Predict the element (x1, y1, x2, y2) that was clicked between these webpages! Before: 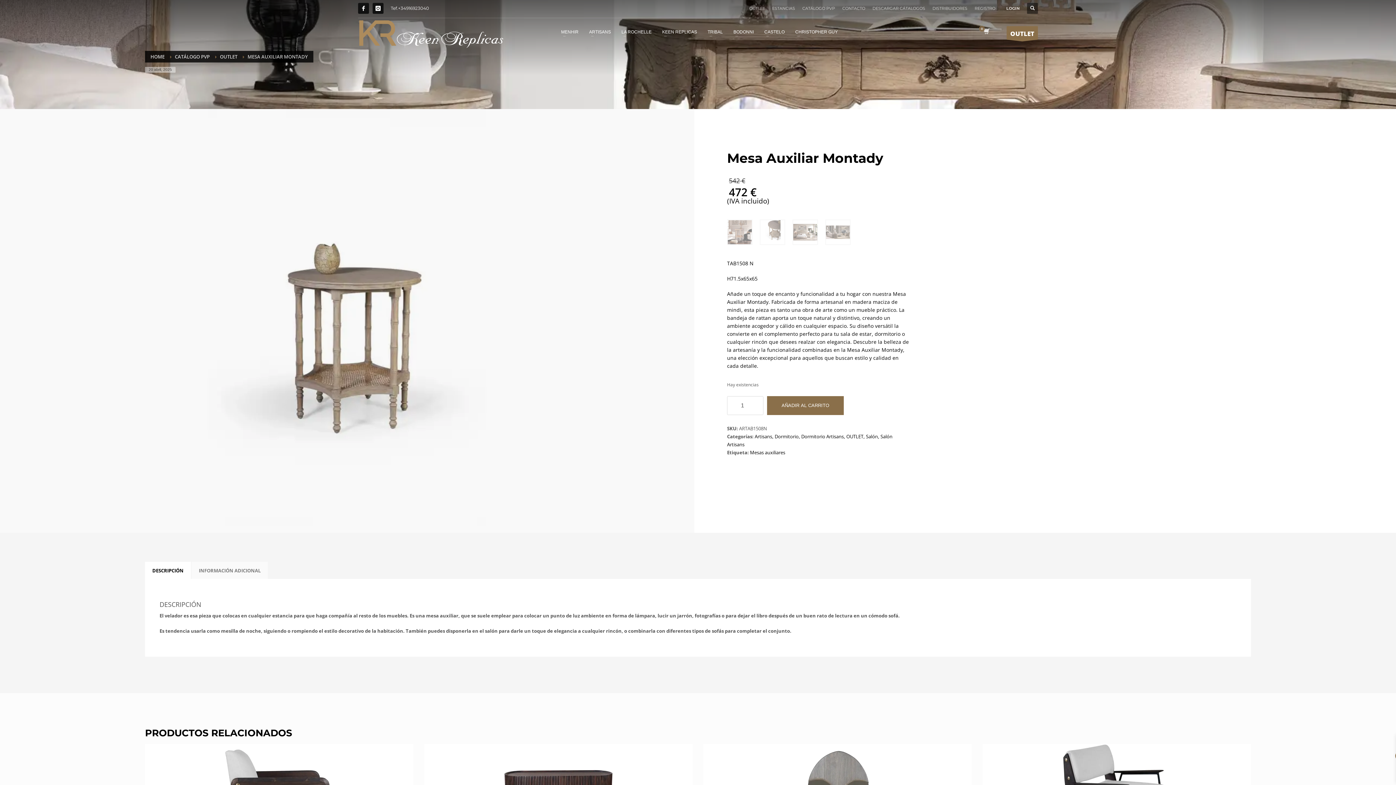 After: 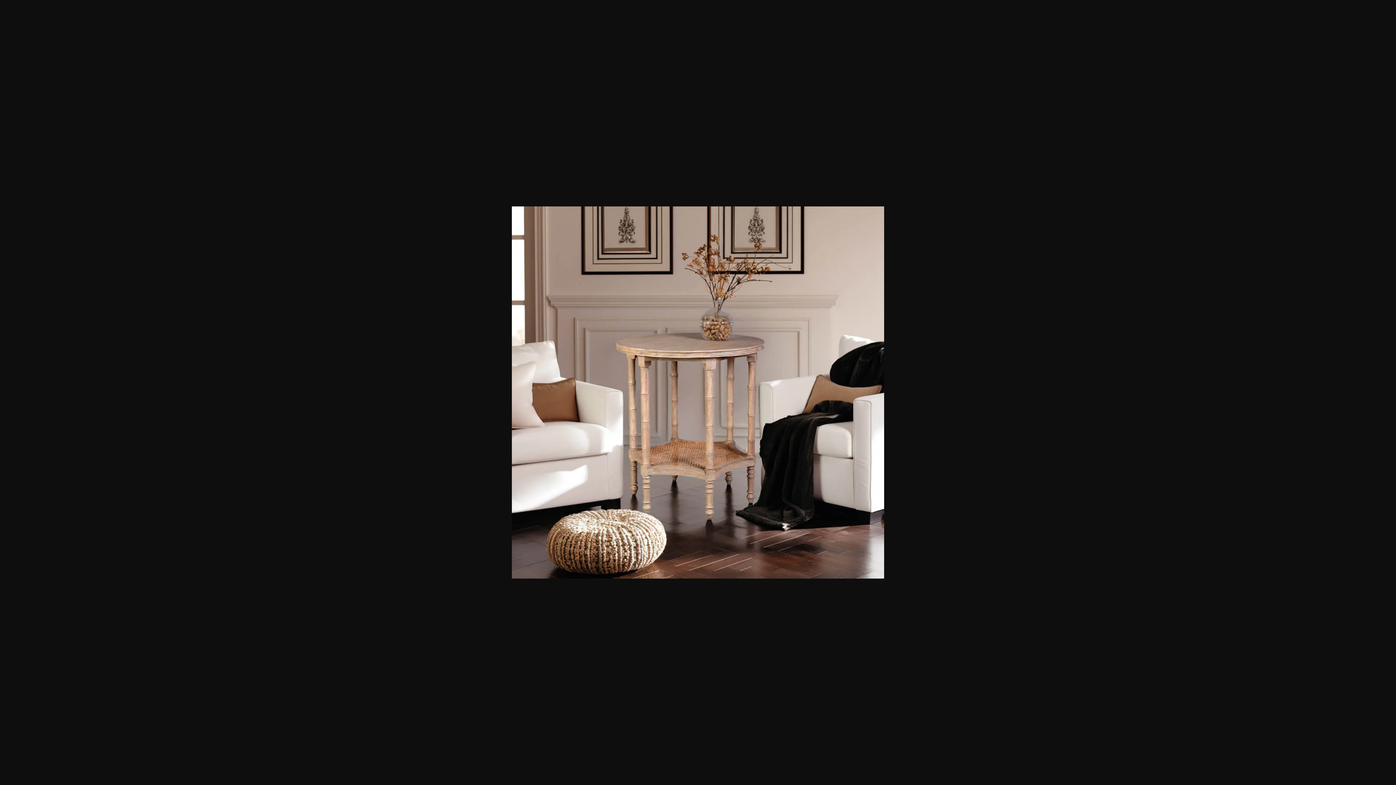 Action: bbox: (727, 228, 752, 235)